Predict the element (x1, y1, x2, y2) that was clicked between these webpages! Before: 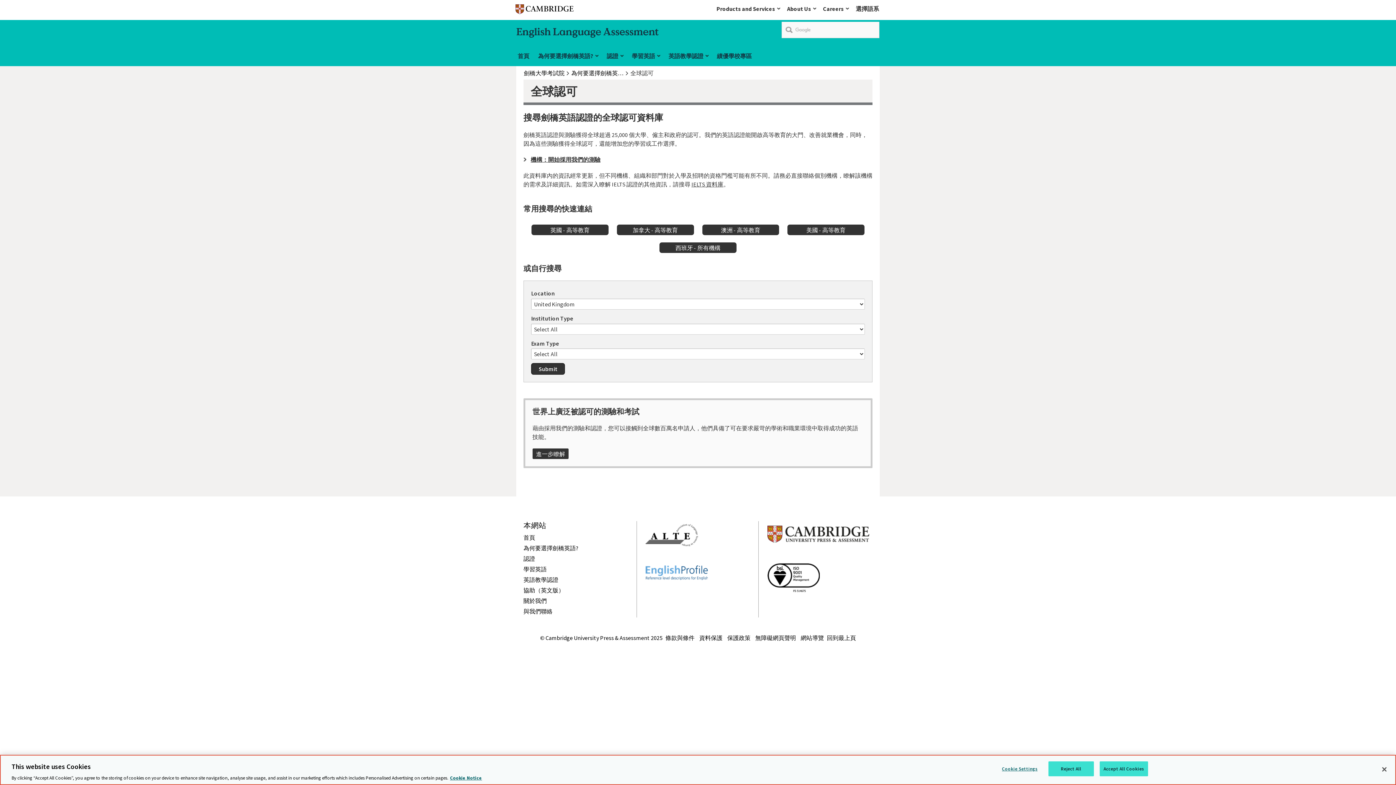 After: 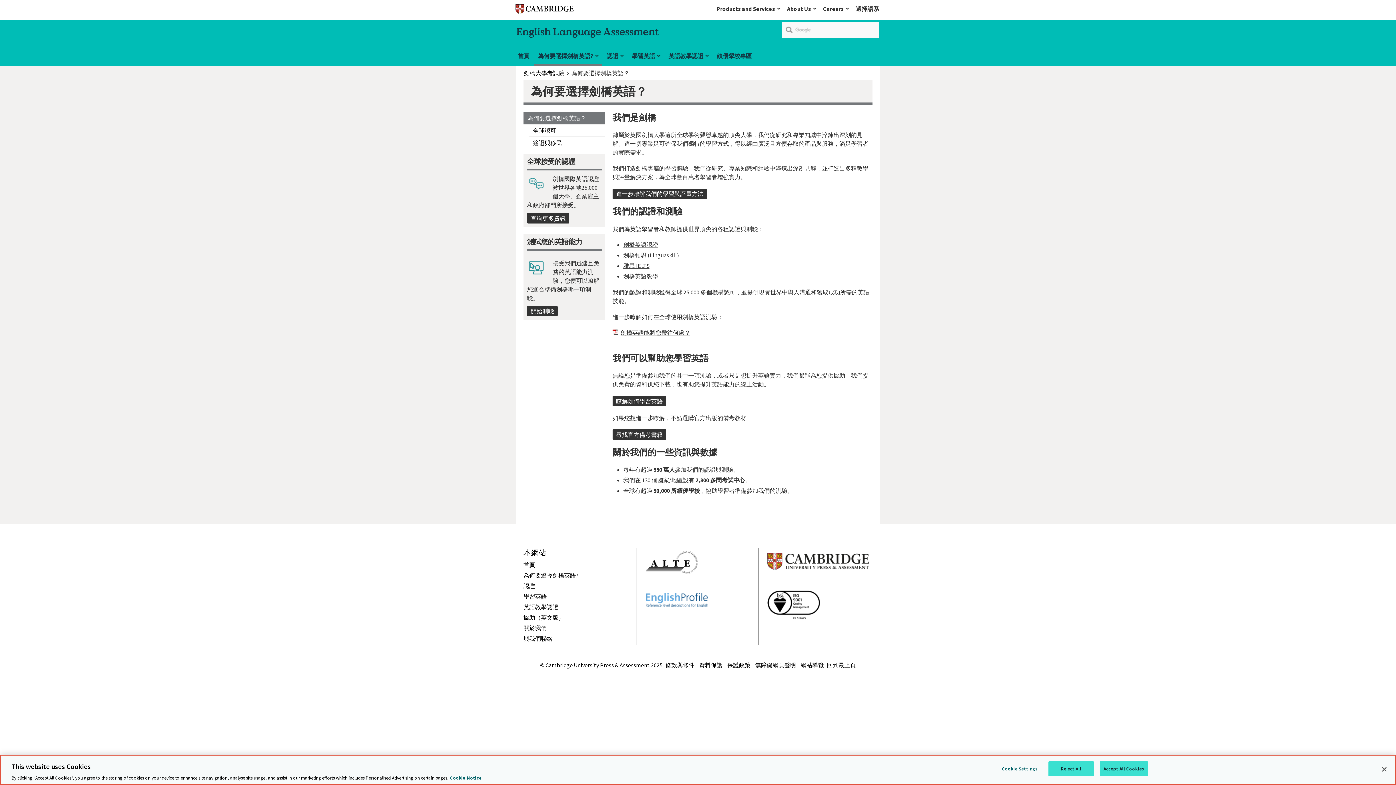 Action: label: 為何要選擇劍橋英語? bbox: (523, 544, 578, 552)